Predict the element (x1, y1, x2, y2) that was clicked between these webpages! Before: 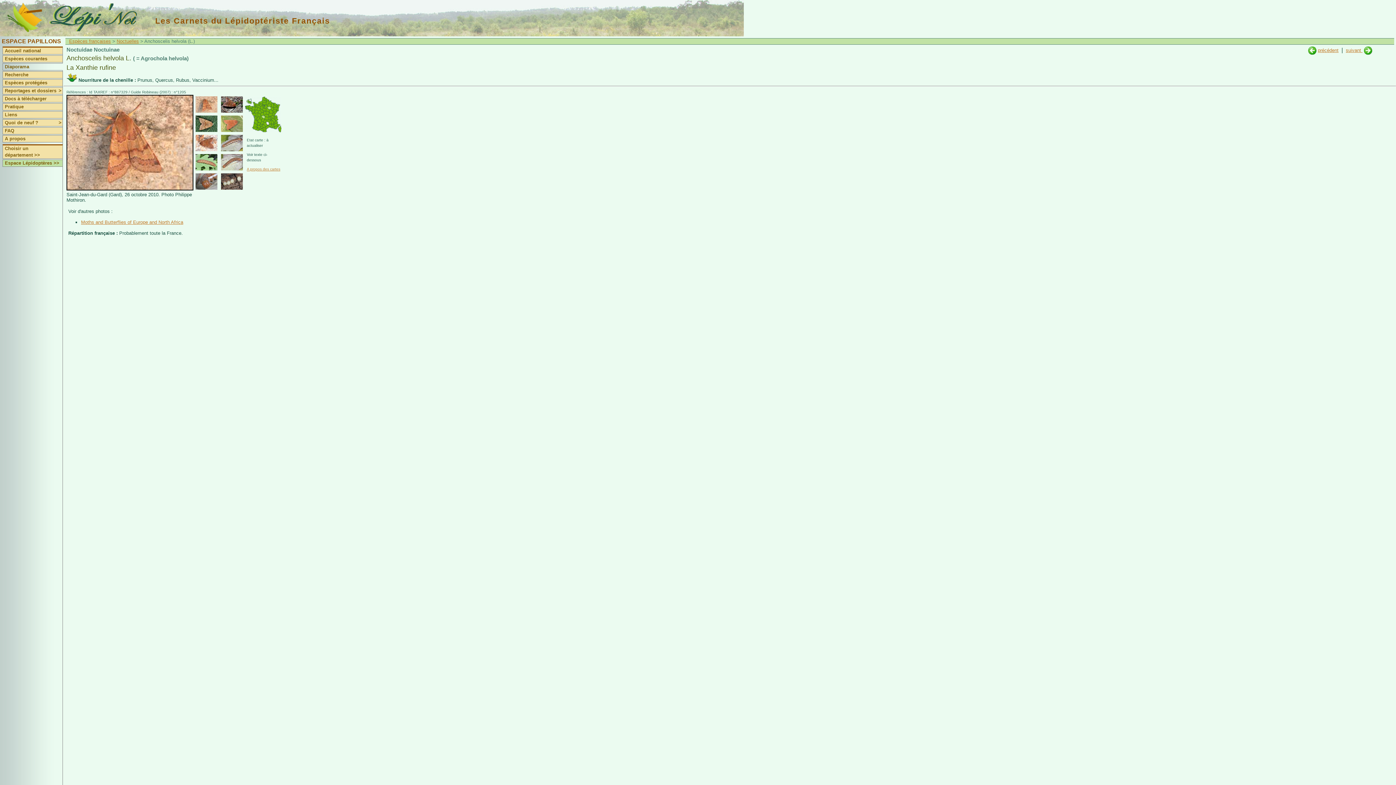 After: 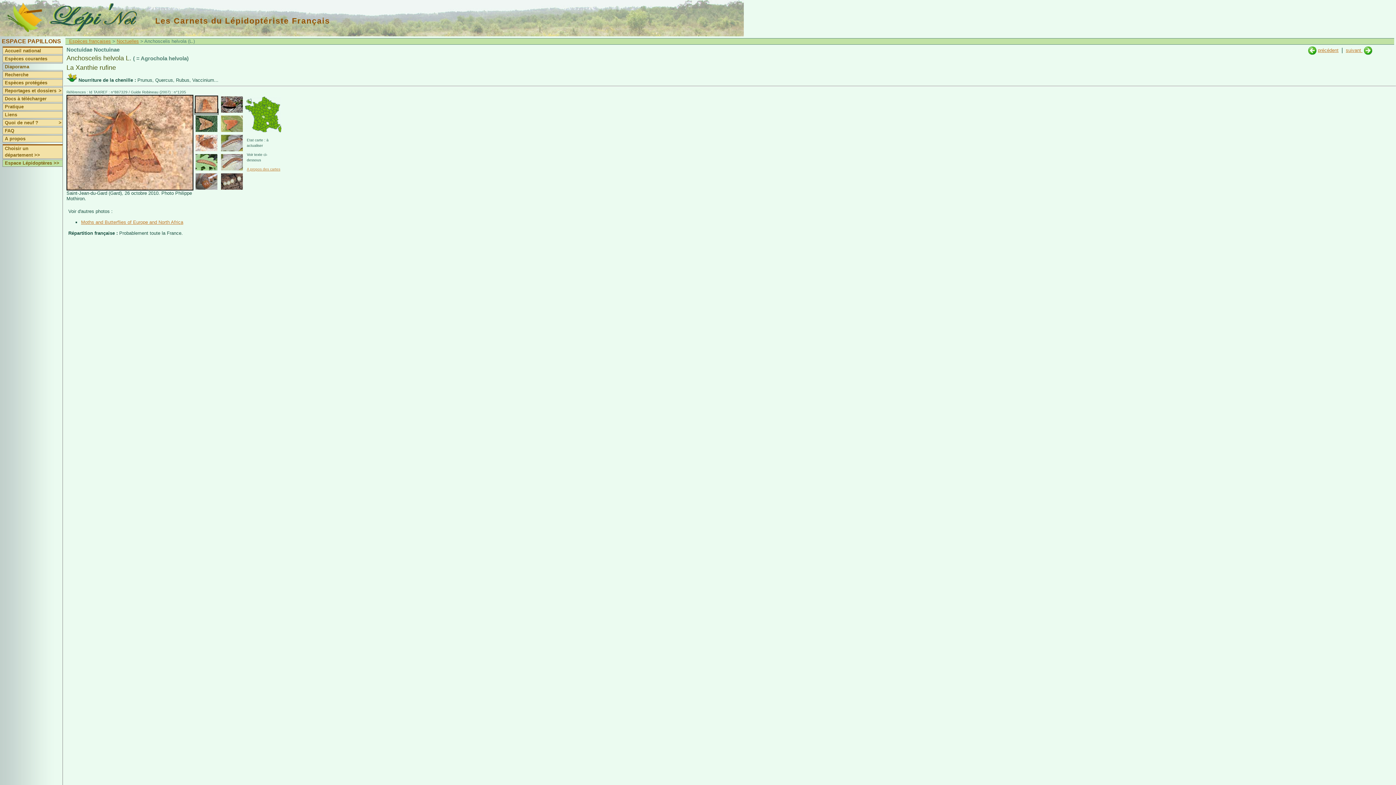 Action: bbox: (194, 108, 218, 114)